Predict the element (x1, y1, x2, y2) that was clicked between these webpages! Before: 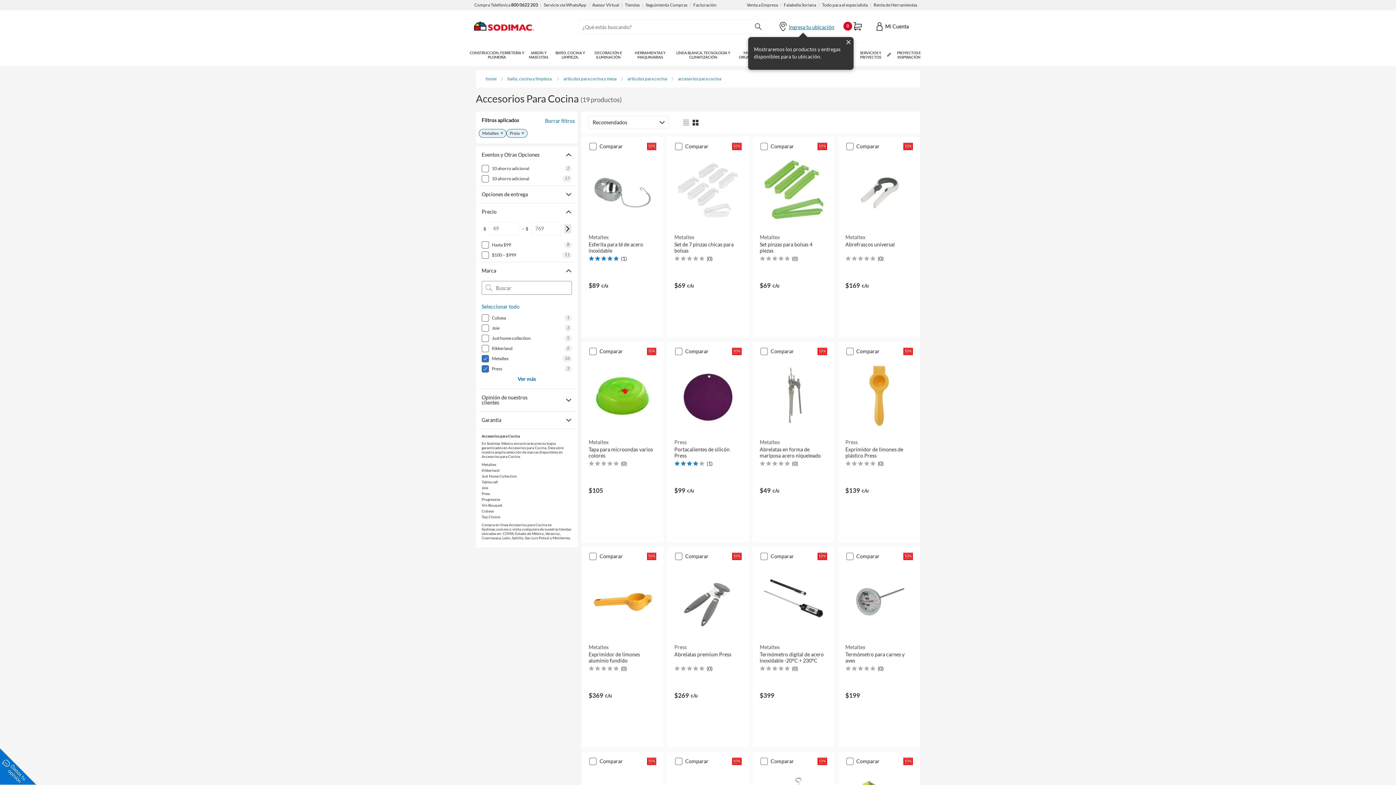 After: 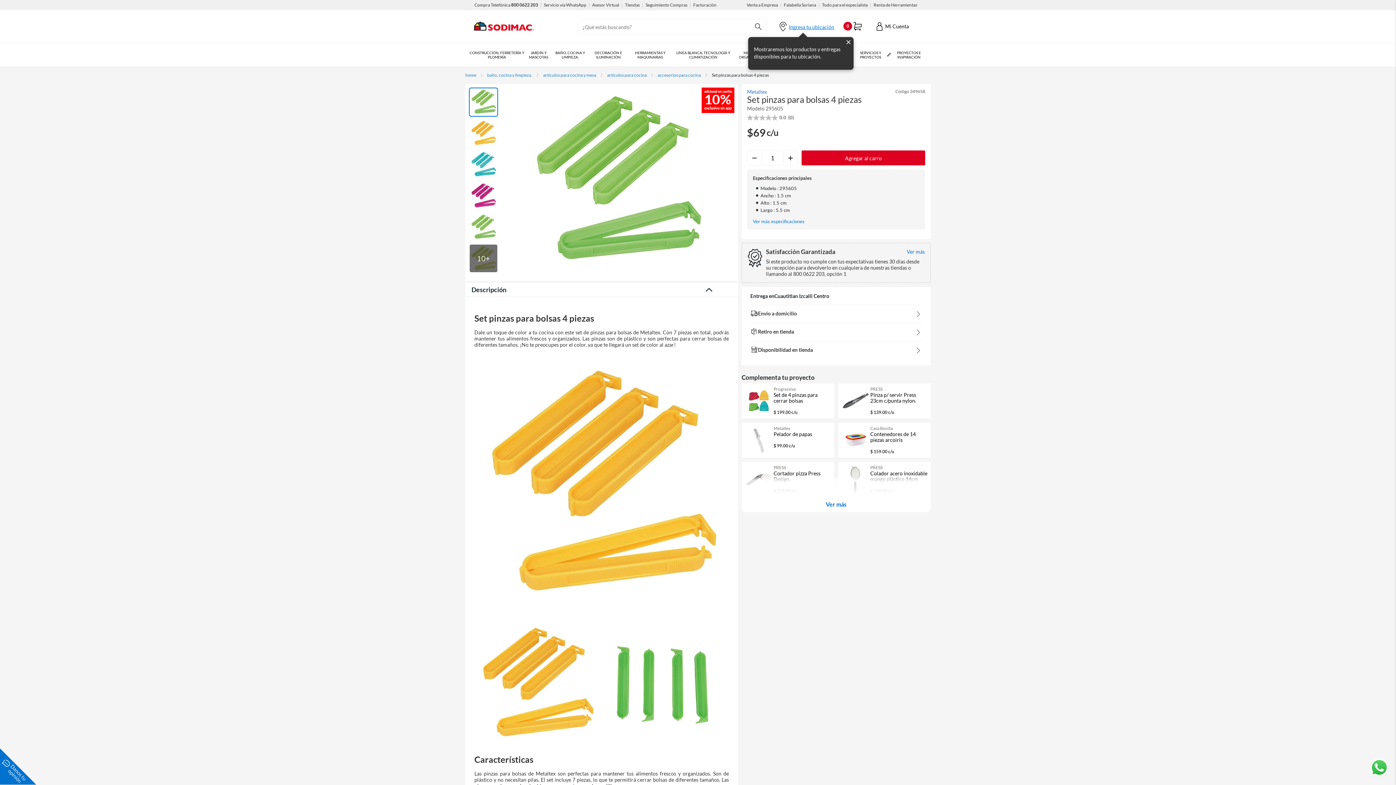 Action: bbox: (759, 241, 827, 253) label: Set pinzas para bolsas 4 piezas